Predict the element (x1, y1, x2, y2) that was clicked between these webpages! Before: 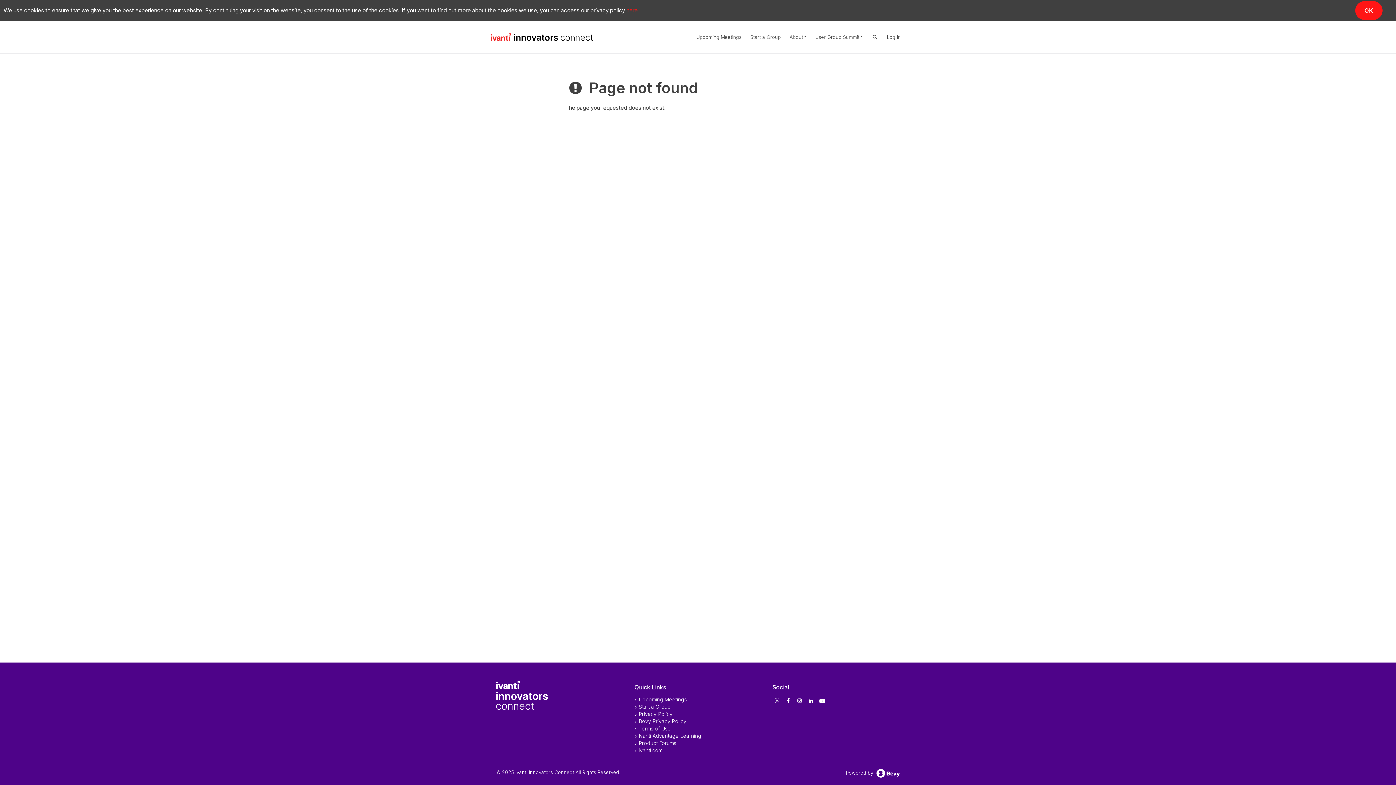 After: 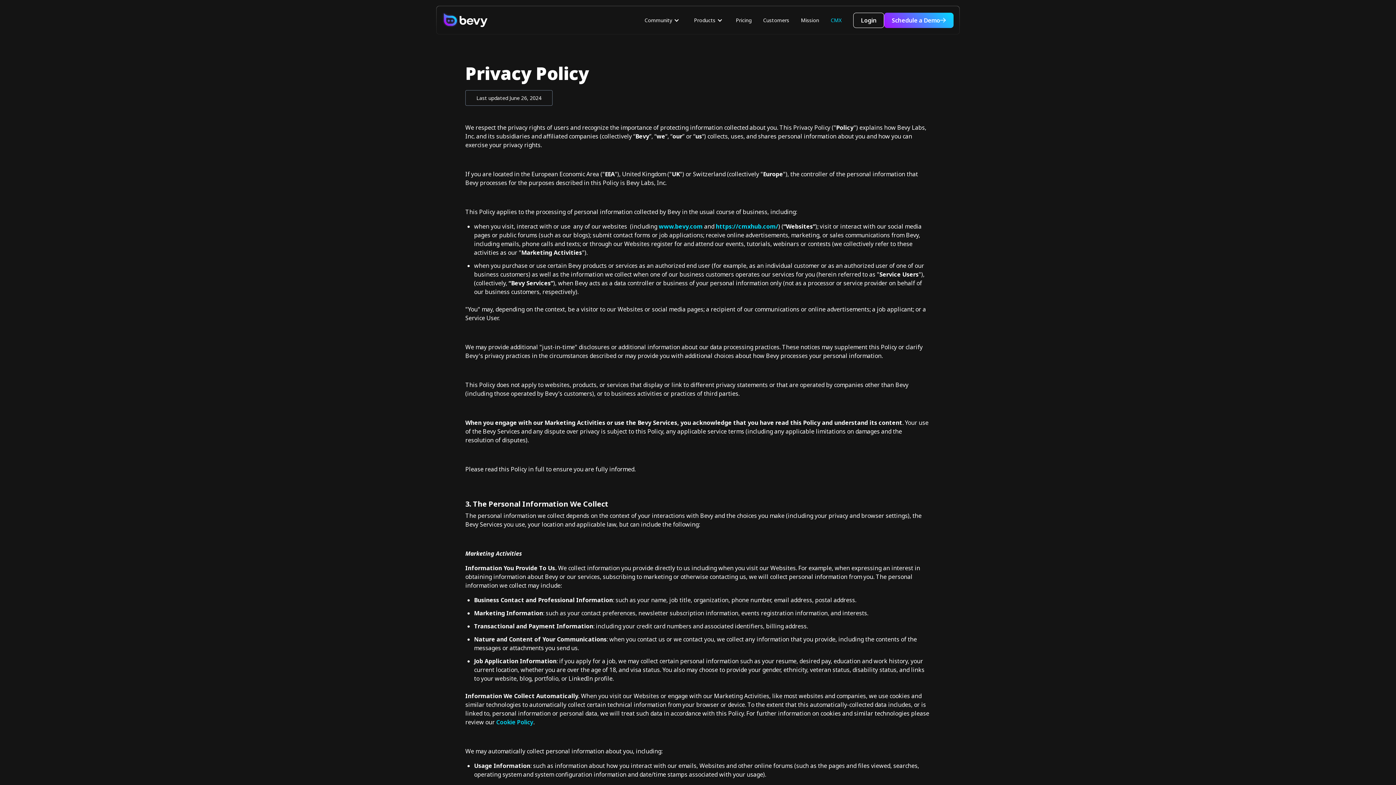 Action: label: here bbox: (626, 6, 637, 13)